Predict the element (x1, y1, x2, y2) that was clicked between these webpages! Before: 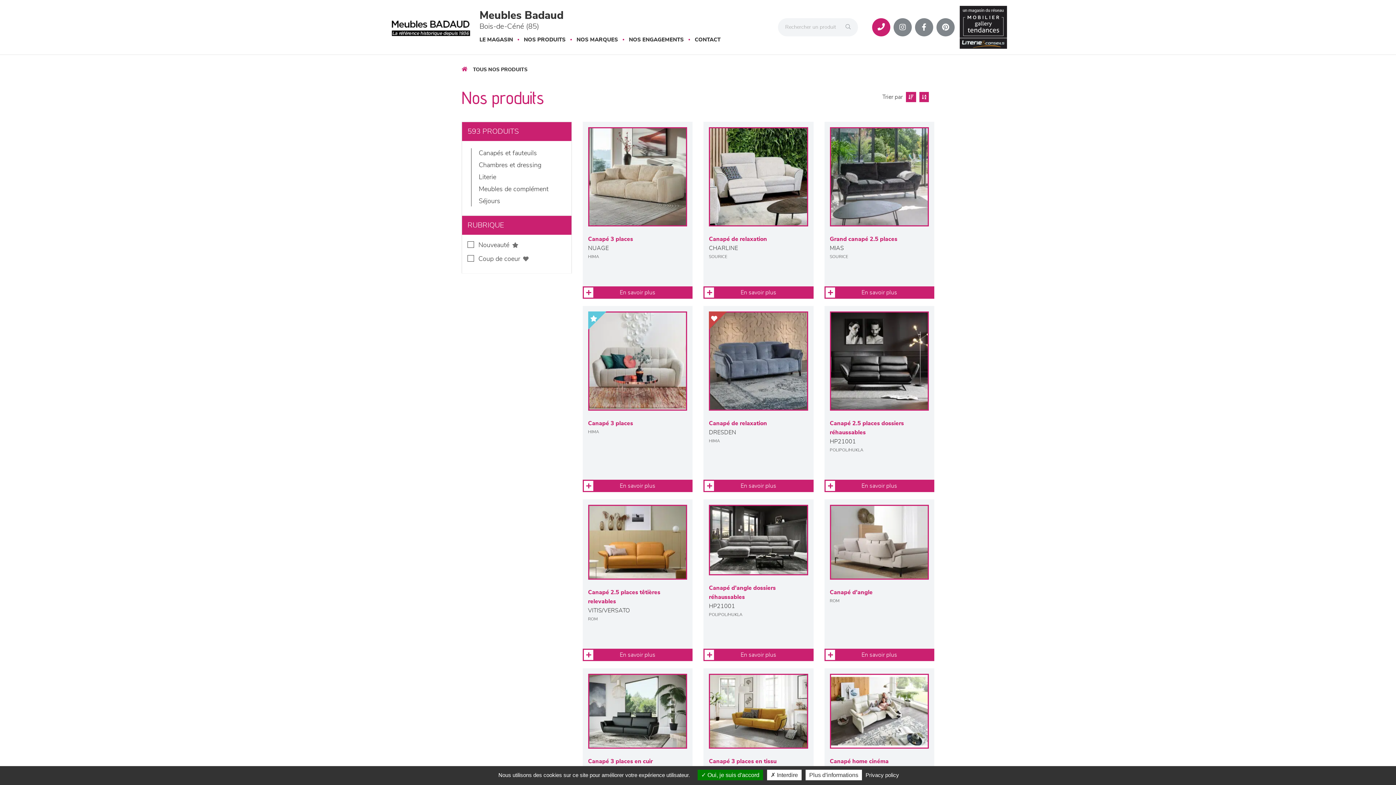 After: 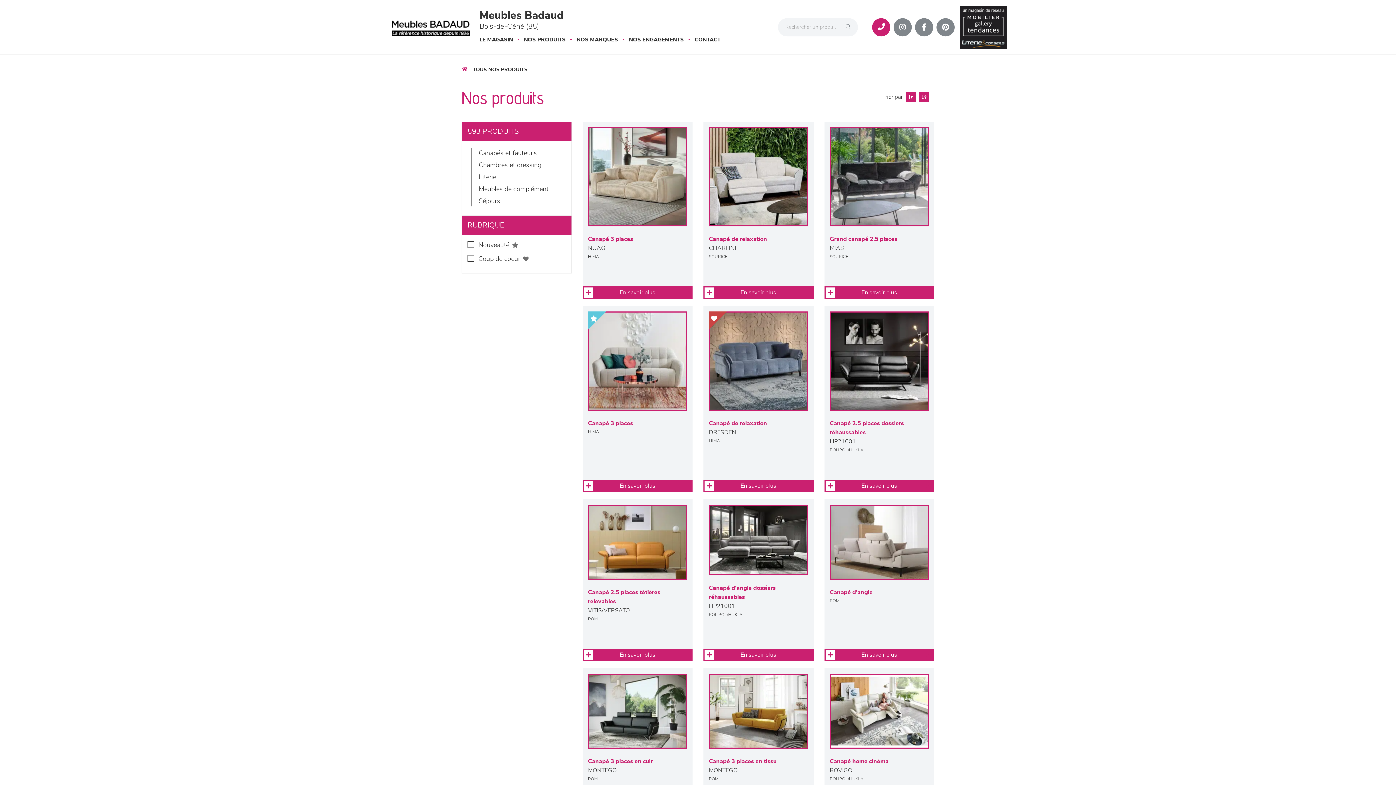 Action: bbox: (767, 770, 801, 780) label:  Interdire